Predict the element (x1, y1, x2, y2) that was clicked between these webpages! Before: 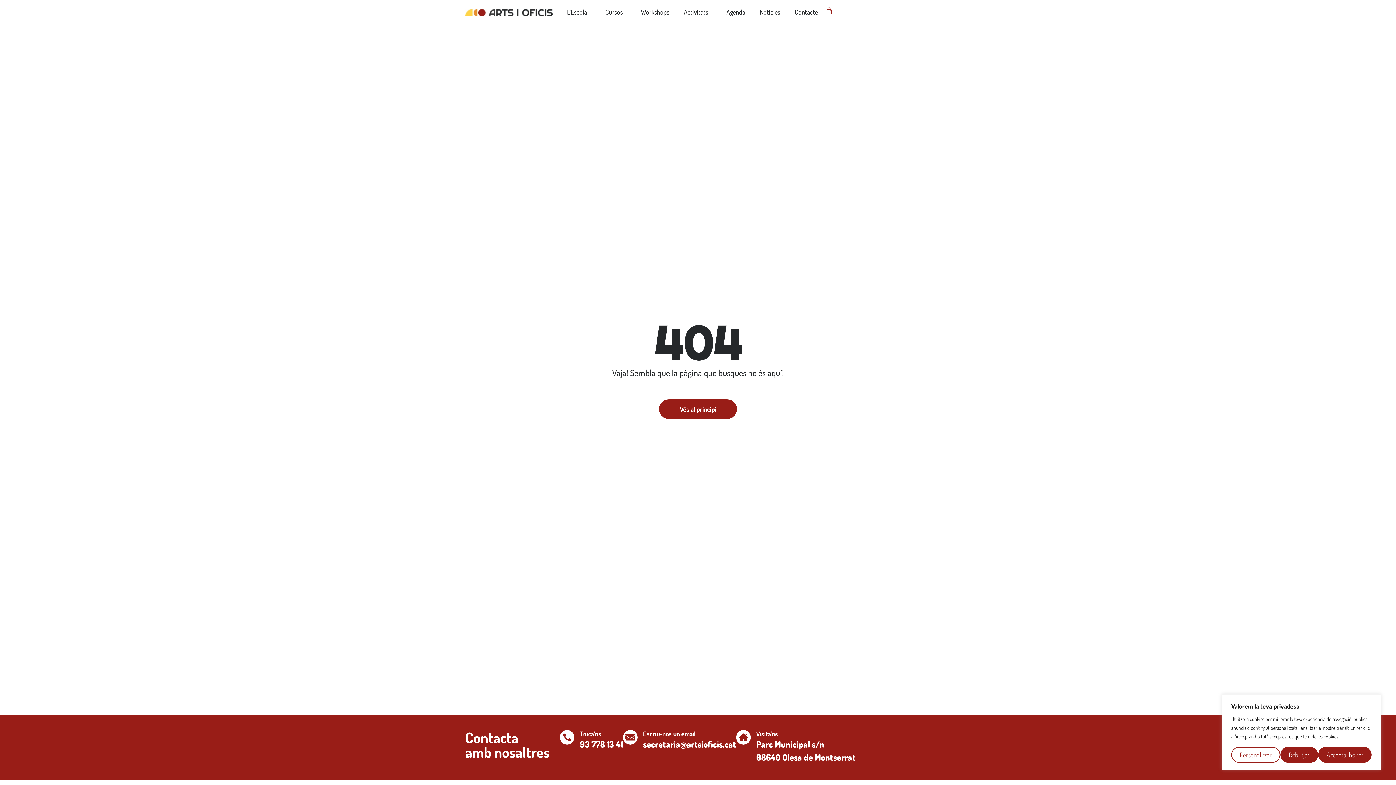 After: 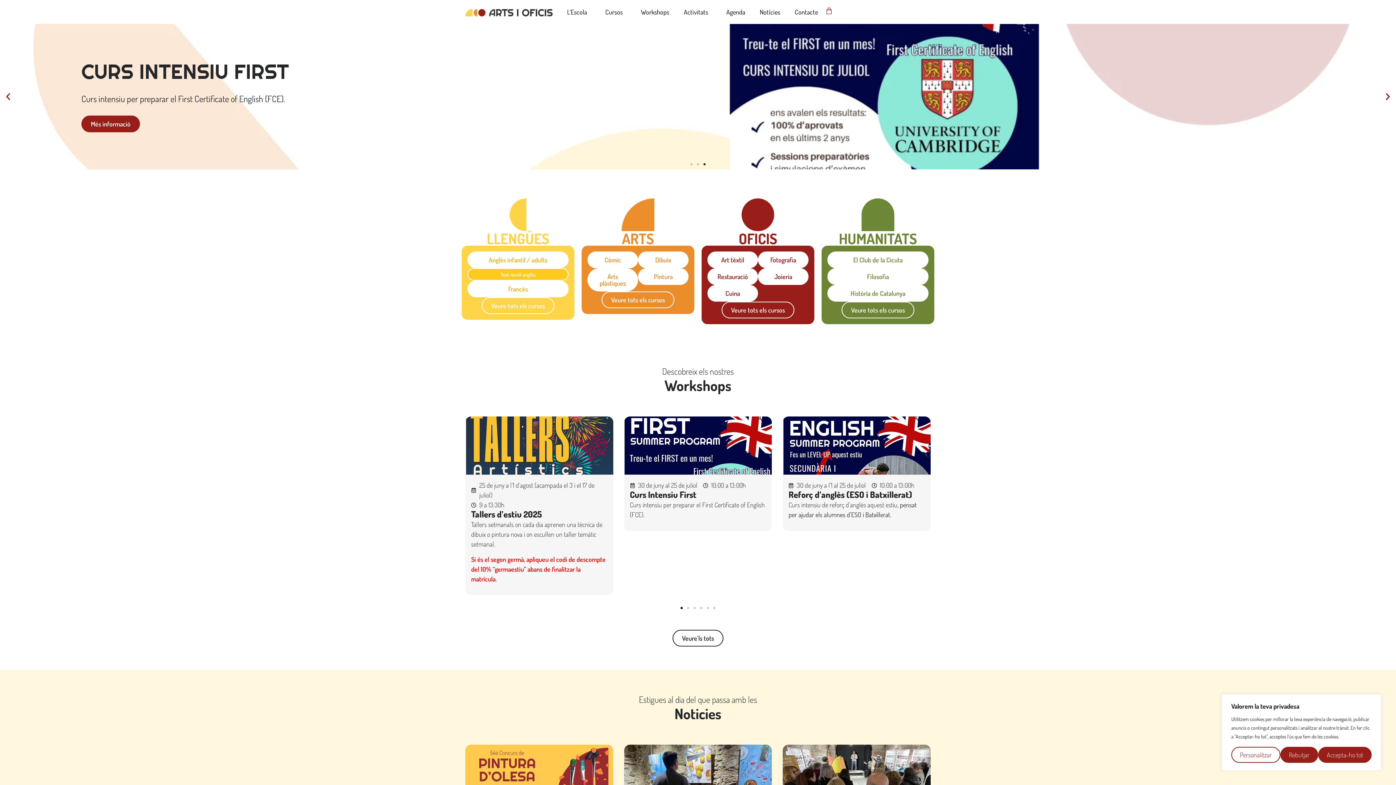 Action: bbox: (465, 7, 552, 16)